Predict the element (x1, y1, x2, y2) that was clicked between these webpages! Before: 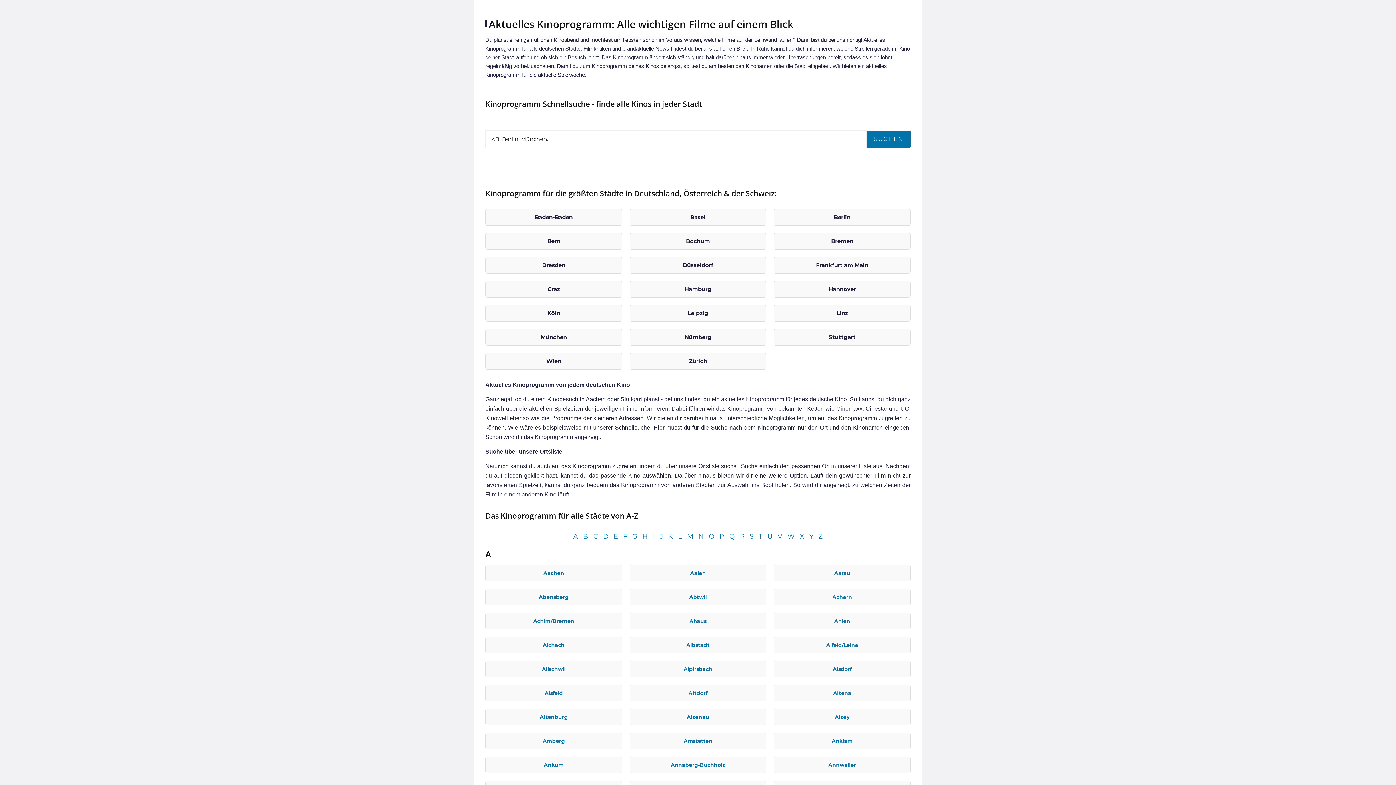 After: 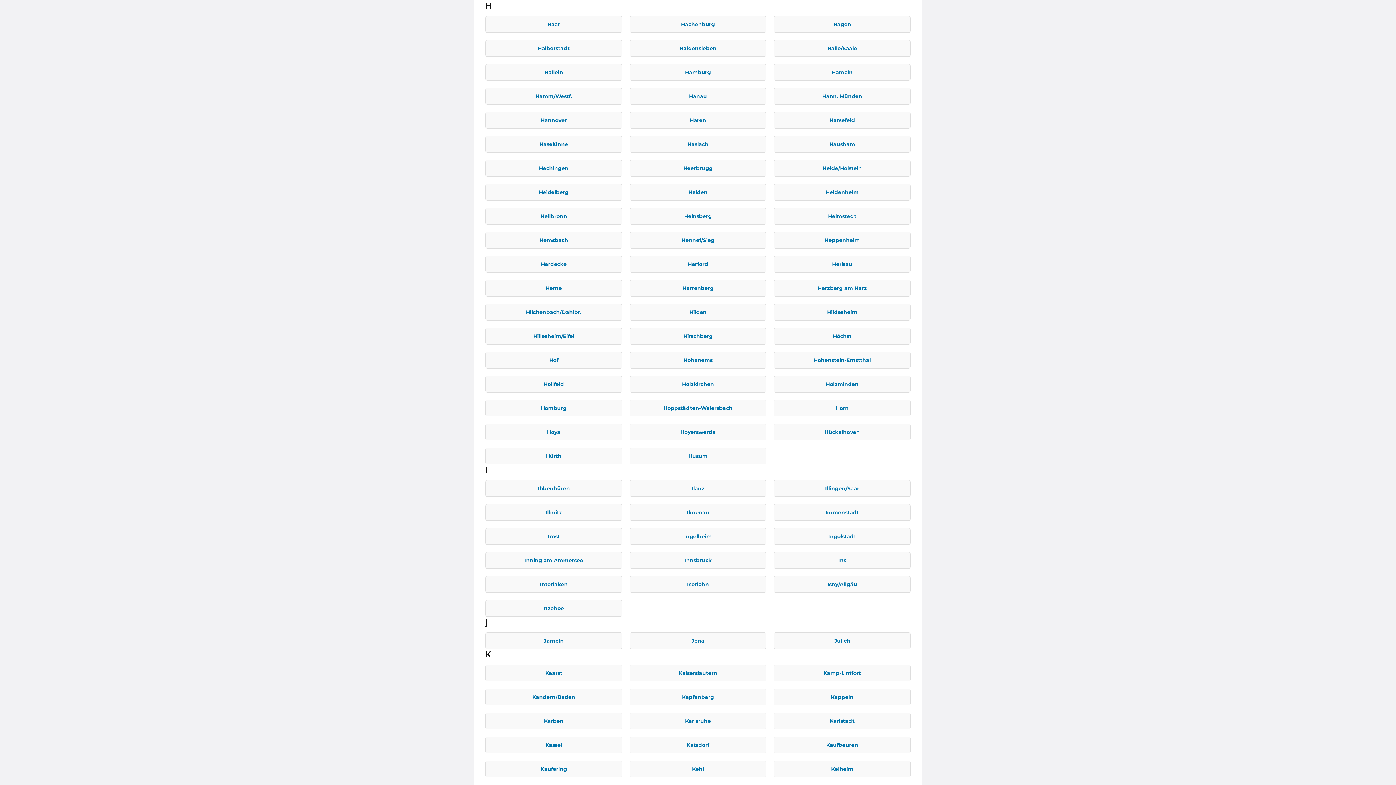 Action: label: H bbox: (642, 532, 648, 540)